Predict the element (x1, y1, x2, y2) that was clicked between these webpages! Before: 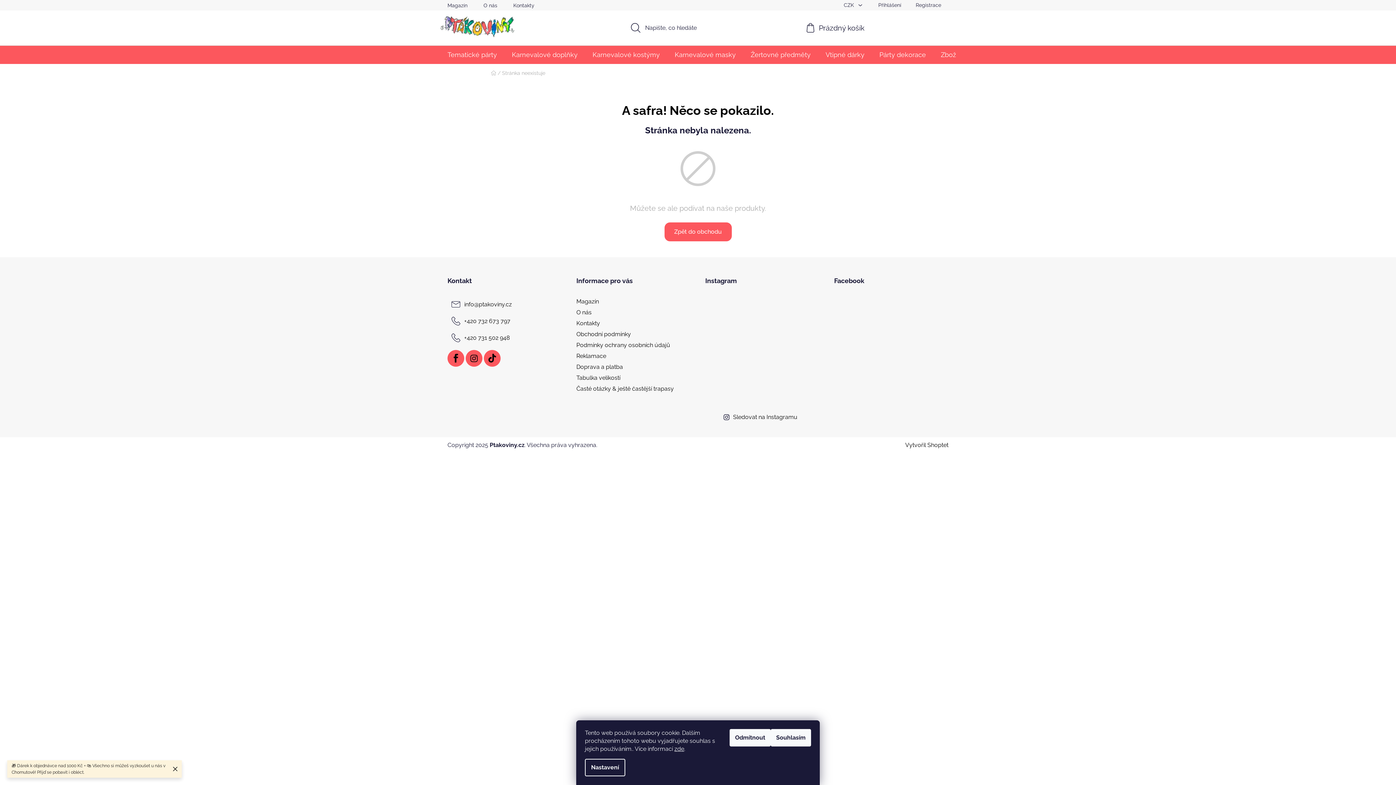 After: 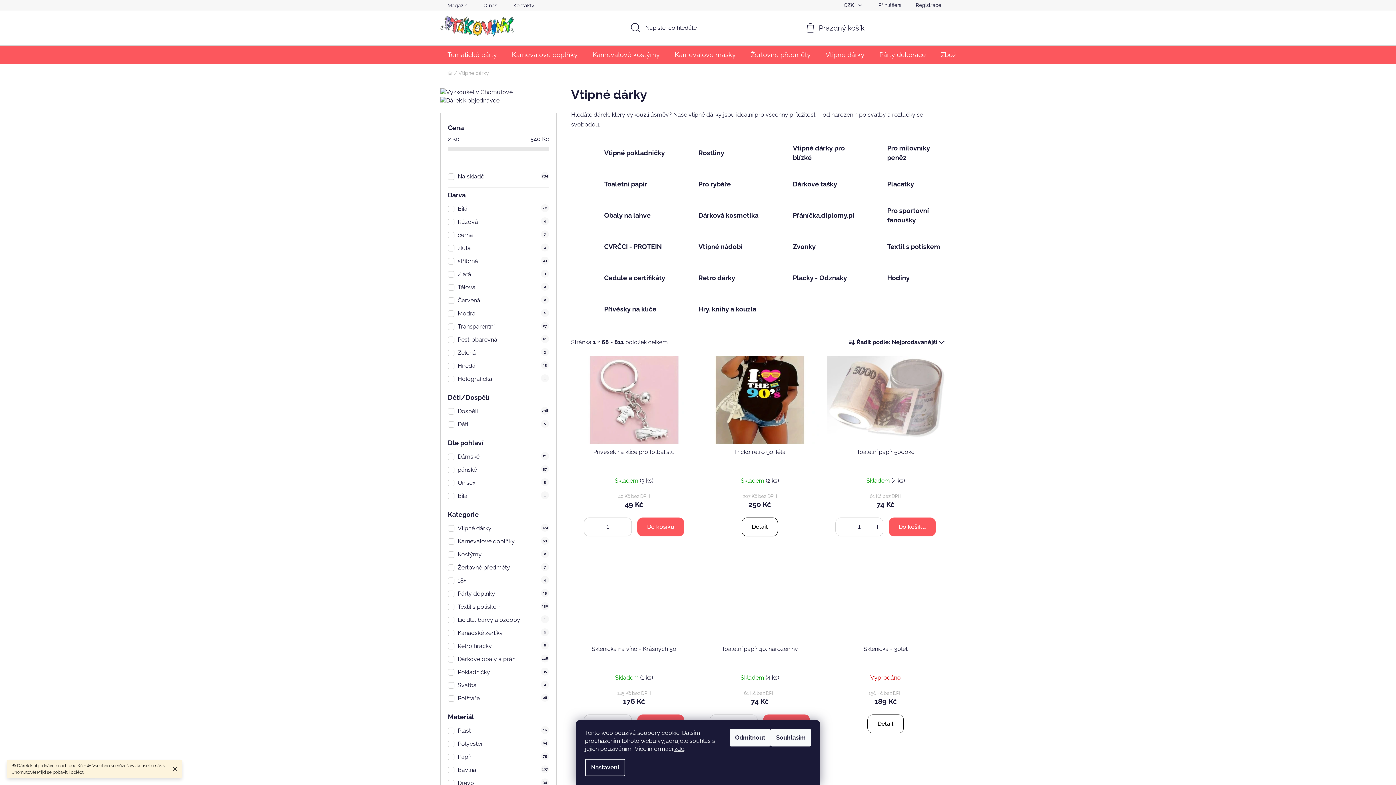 Action: bbox: (818, 46, 872, 63) label: Vtipné dárky